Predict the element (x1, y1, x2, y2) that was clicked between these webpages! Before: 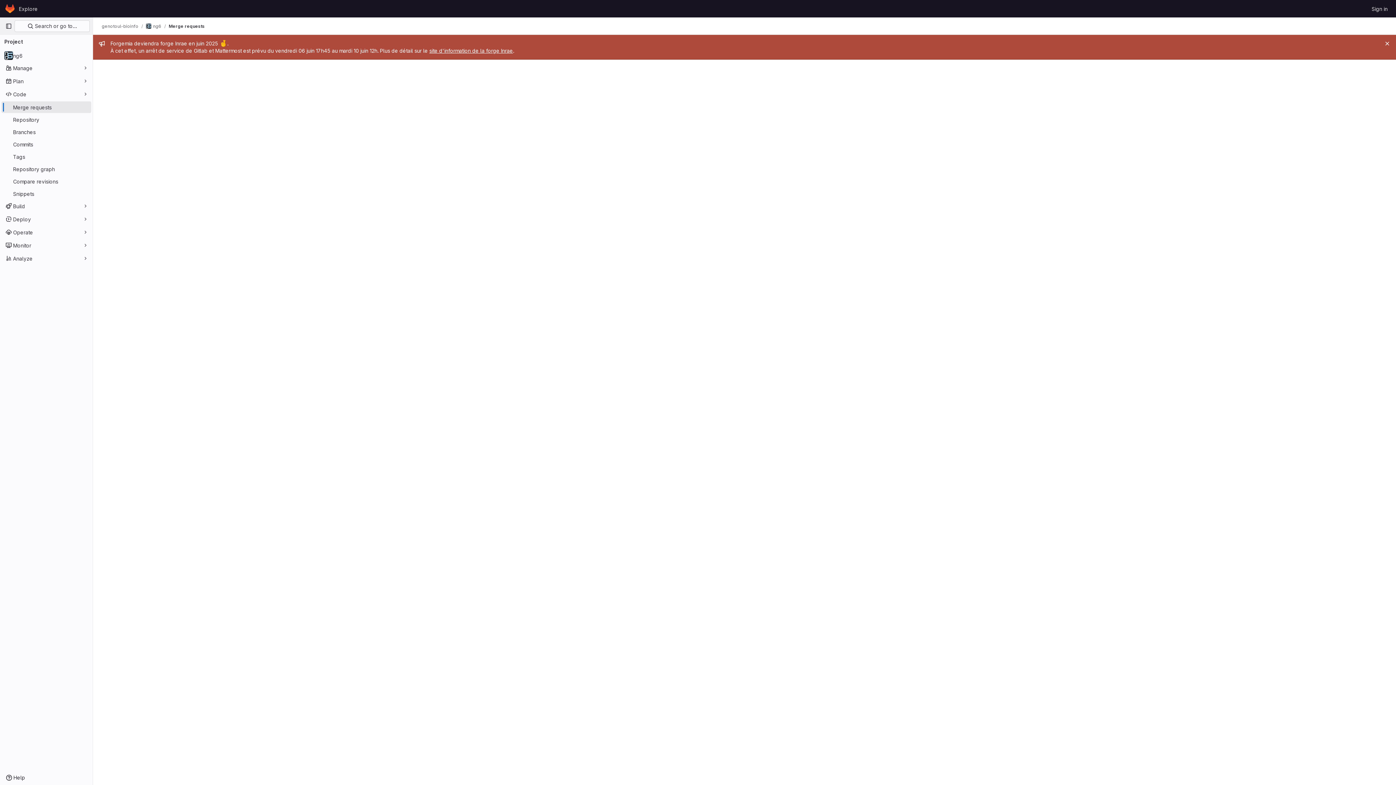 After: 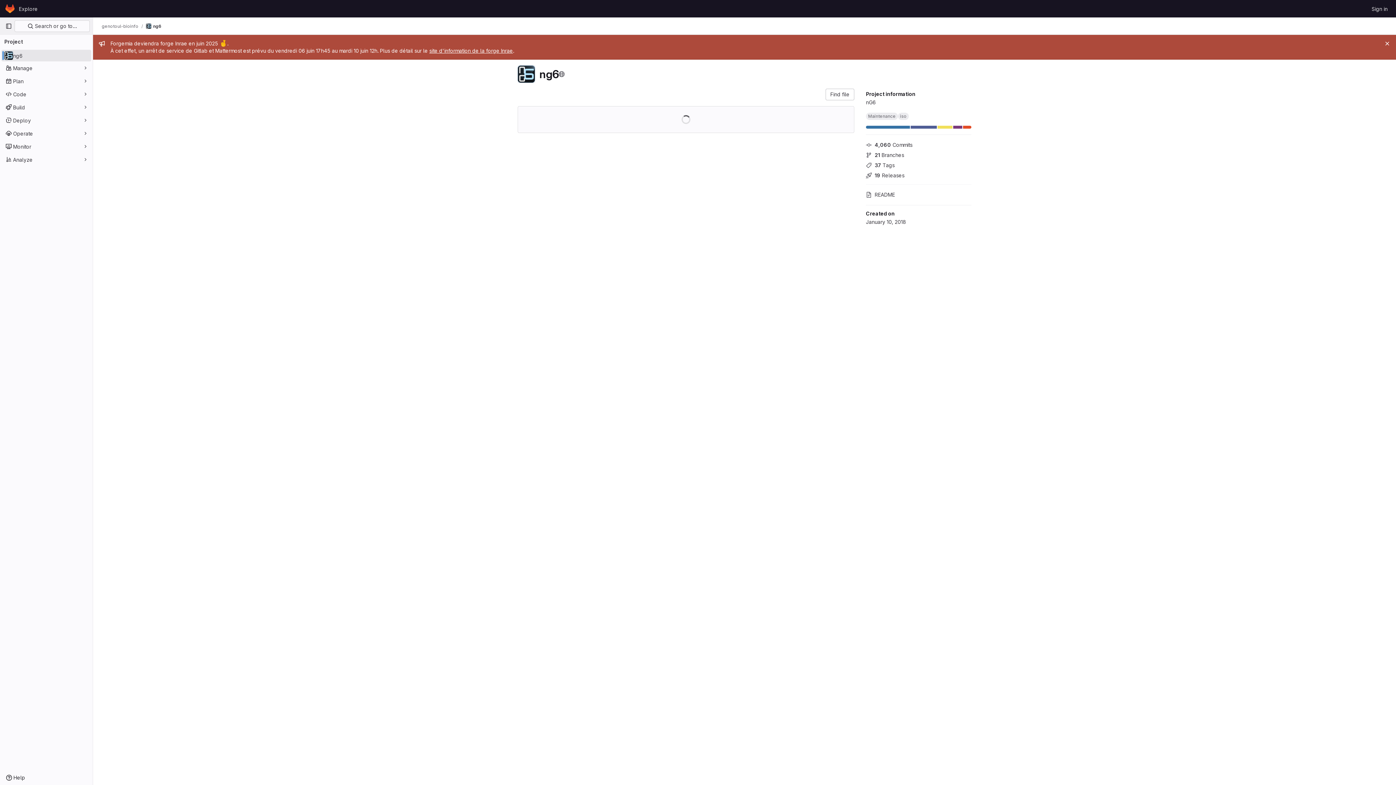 Action: label: ng6 bbox: (1, 49, 91, 61)